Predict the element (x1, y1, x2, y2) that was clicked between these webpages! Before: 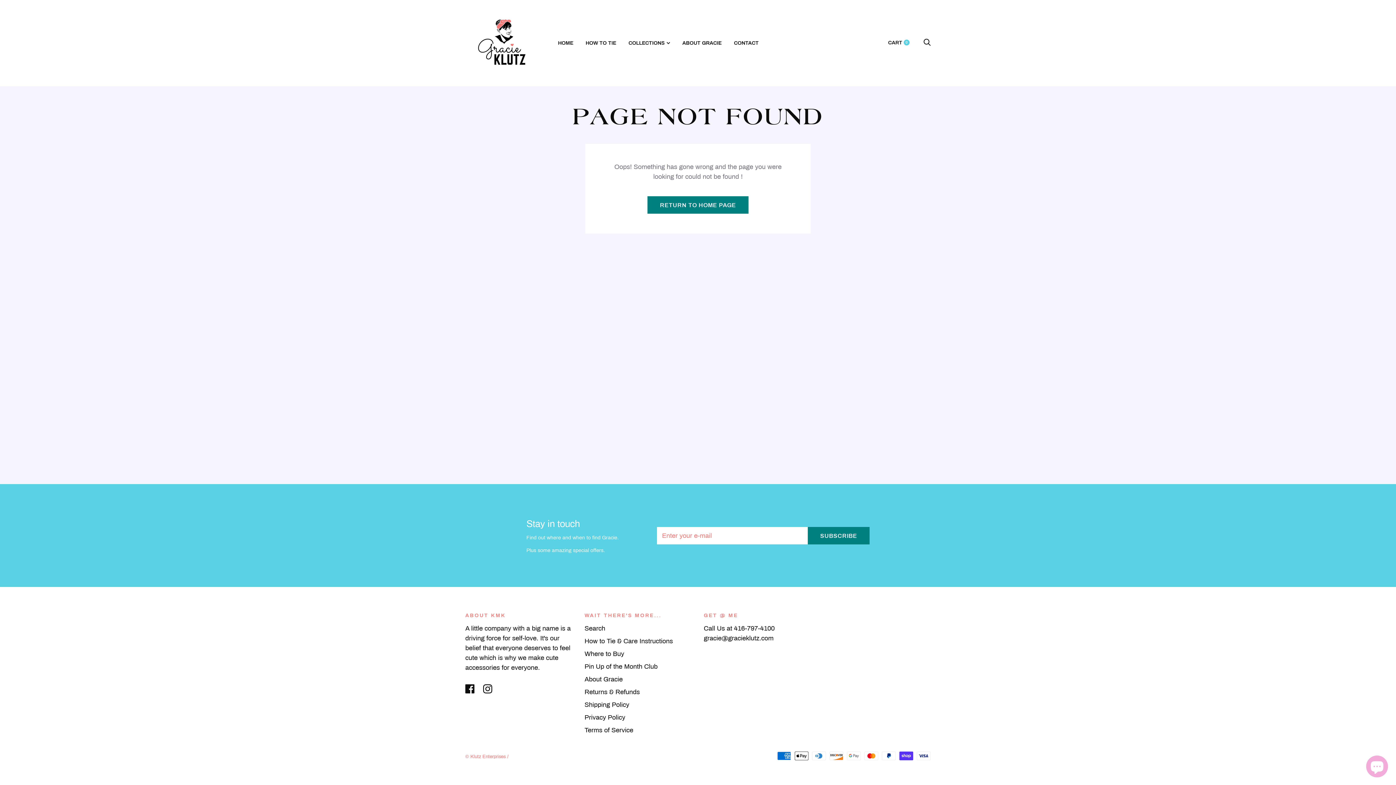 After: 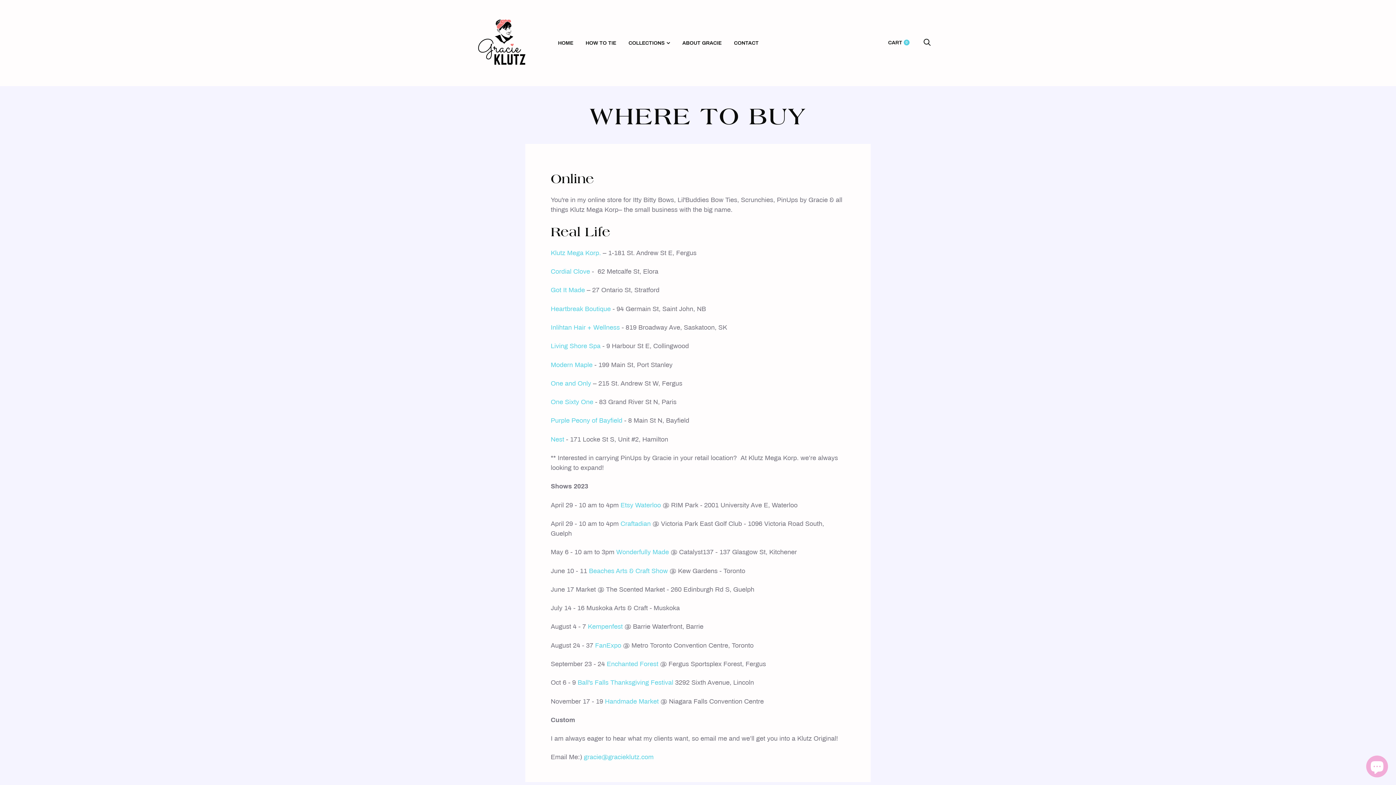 Action: bbox: (584, 650, 624, 657) label: Where to Buy